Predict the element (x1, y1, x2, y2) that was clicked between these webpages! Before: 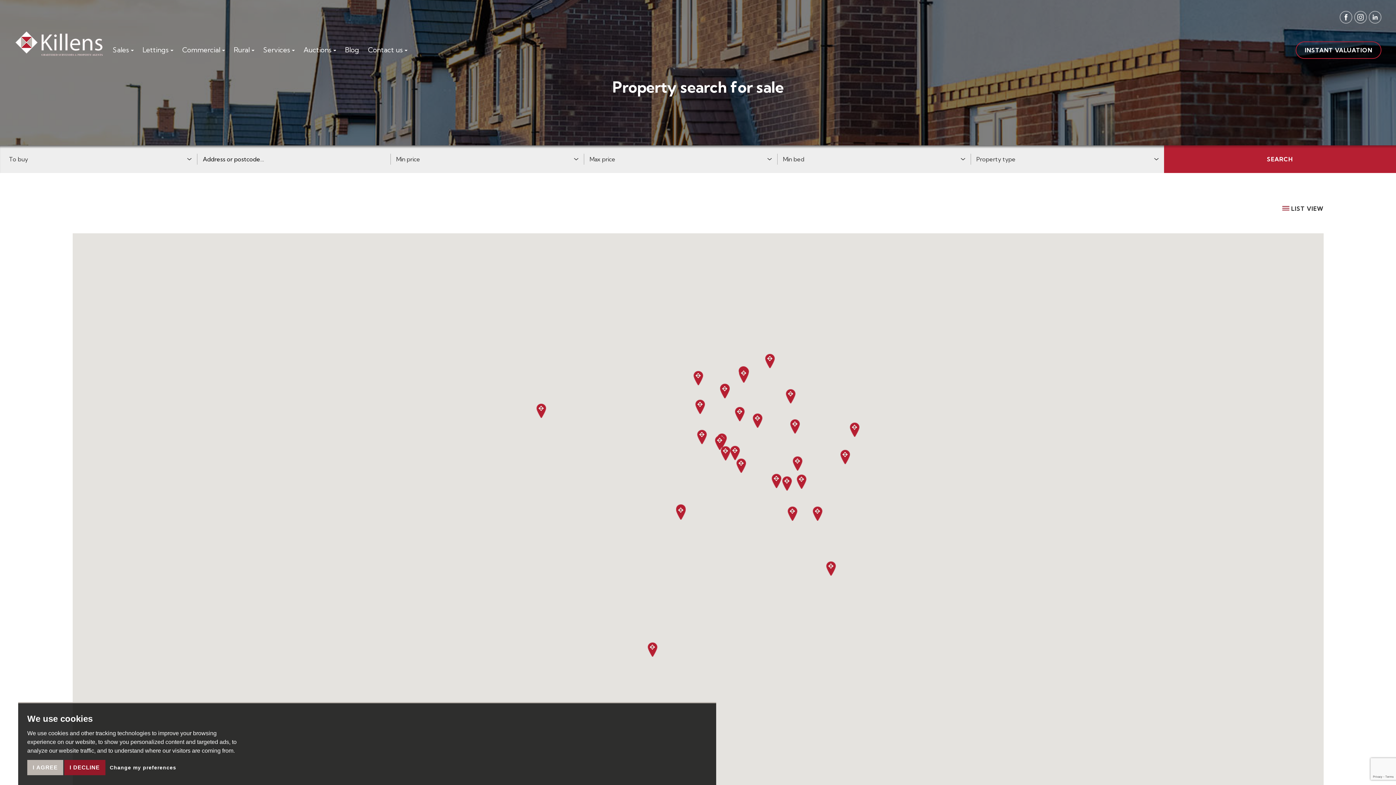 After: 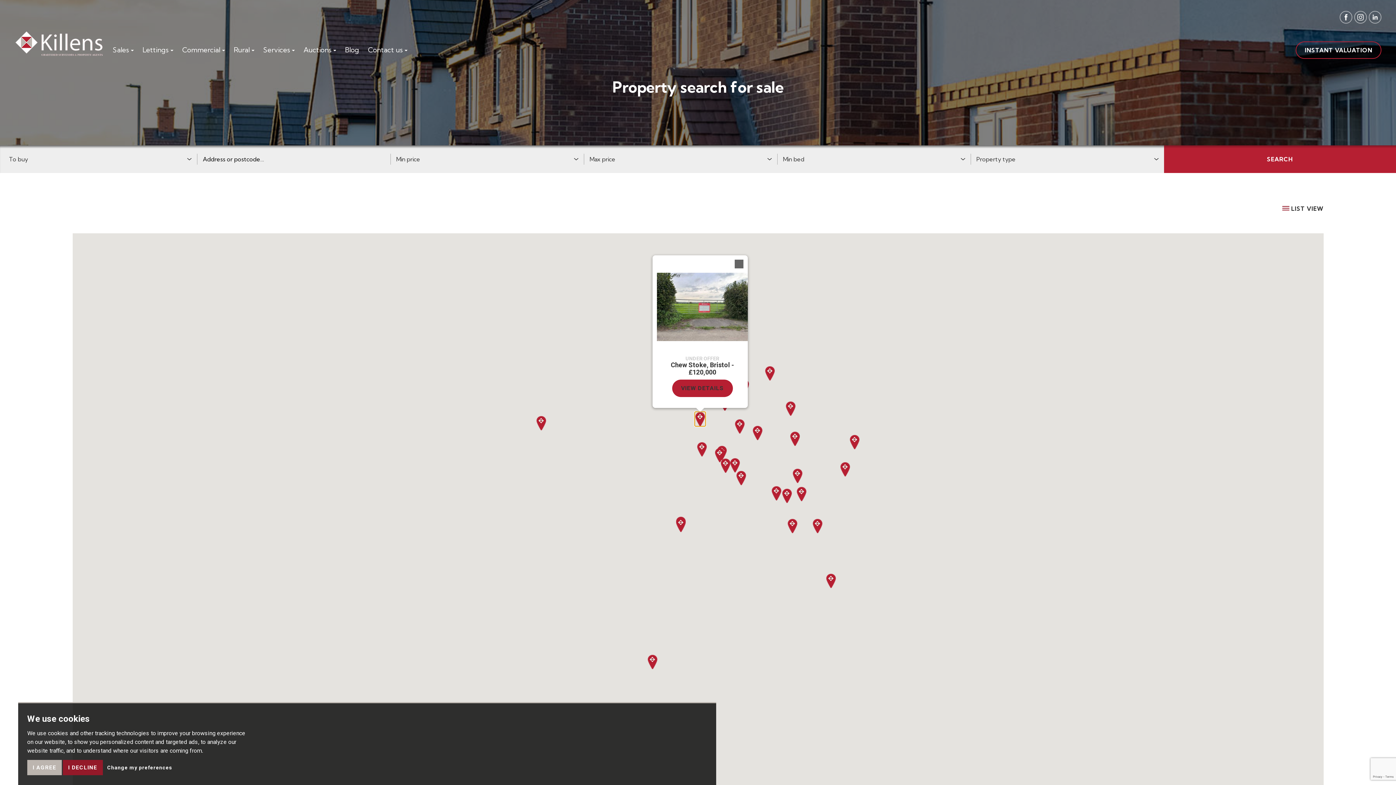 Action: bbox: (694, 399, 705, 414)